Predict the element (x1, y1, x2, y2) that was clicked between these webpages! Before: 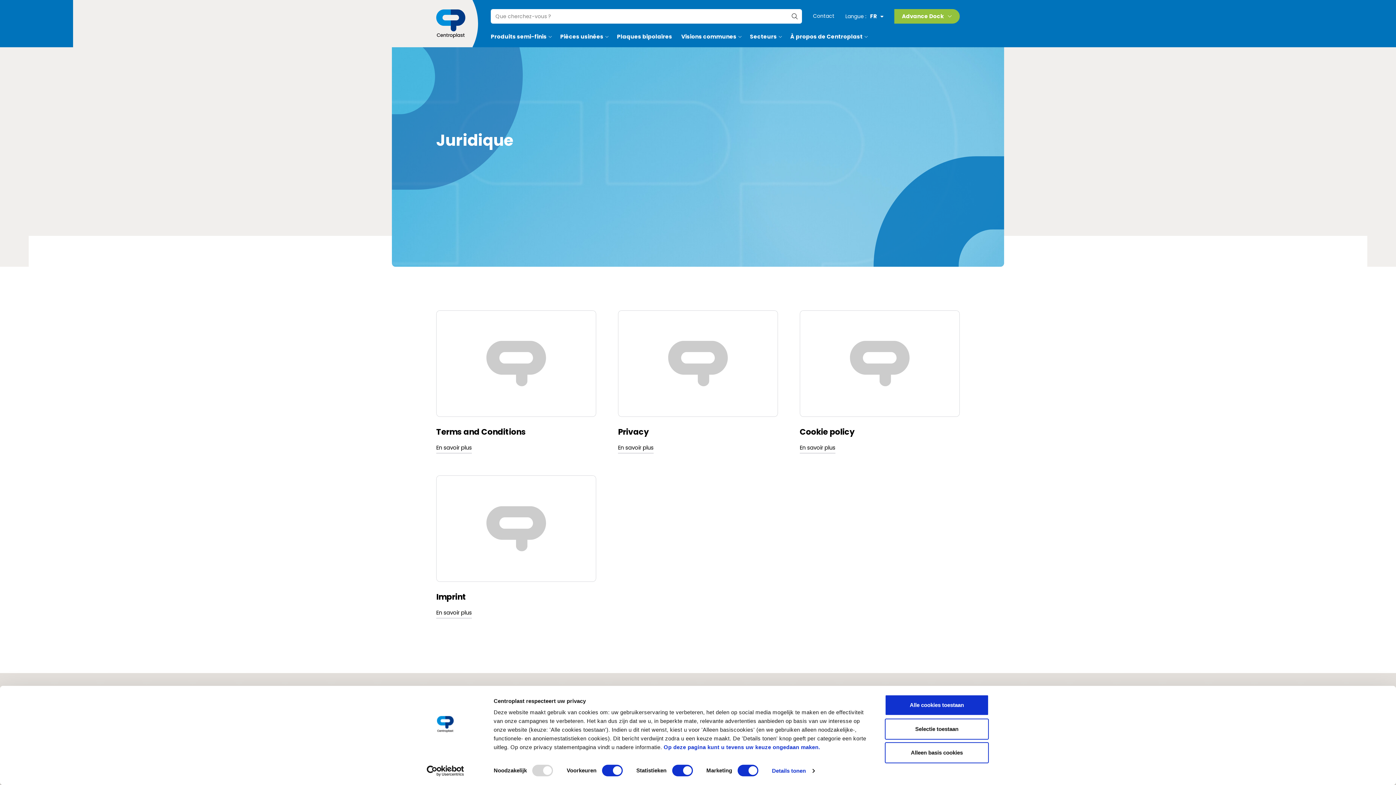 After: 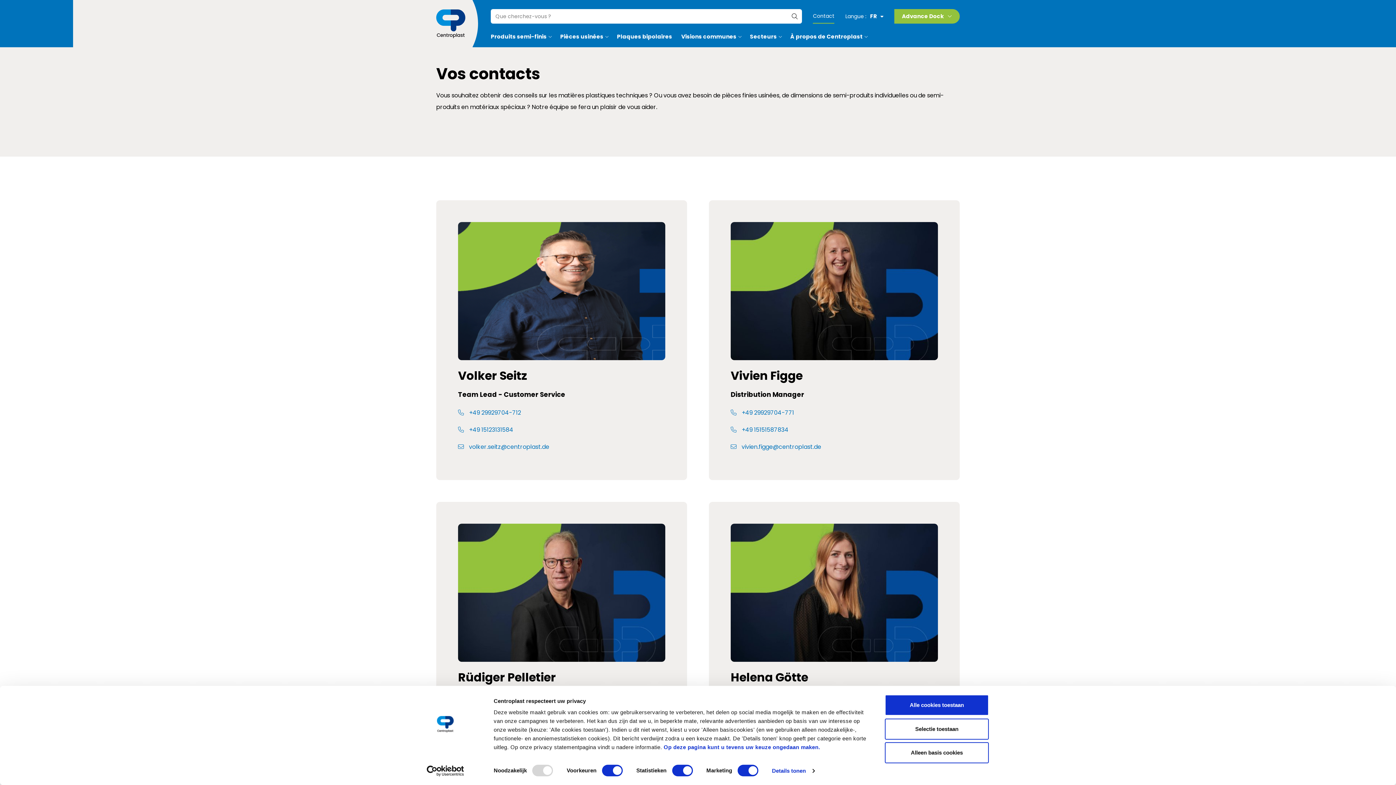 Action: label: Contact bbox: (813, 9, 834, 23)